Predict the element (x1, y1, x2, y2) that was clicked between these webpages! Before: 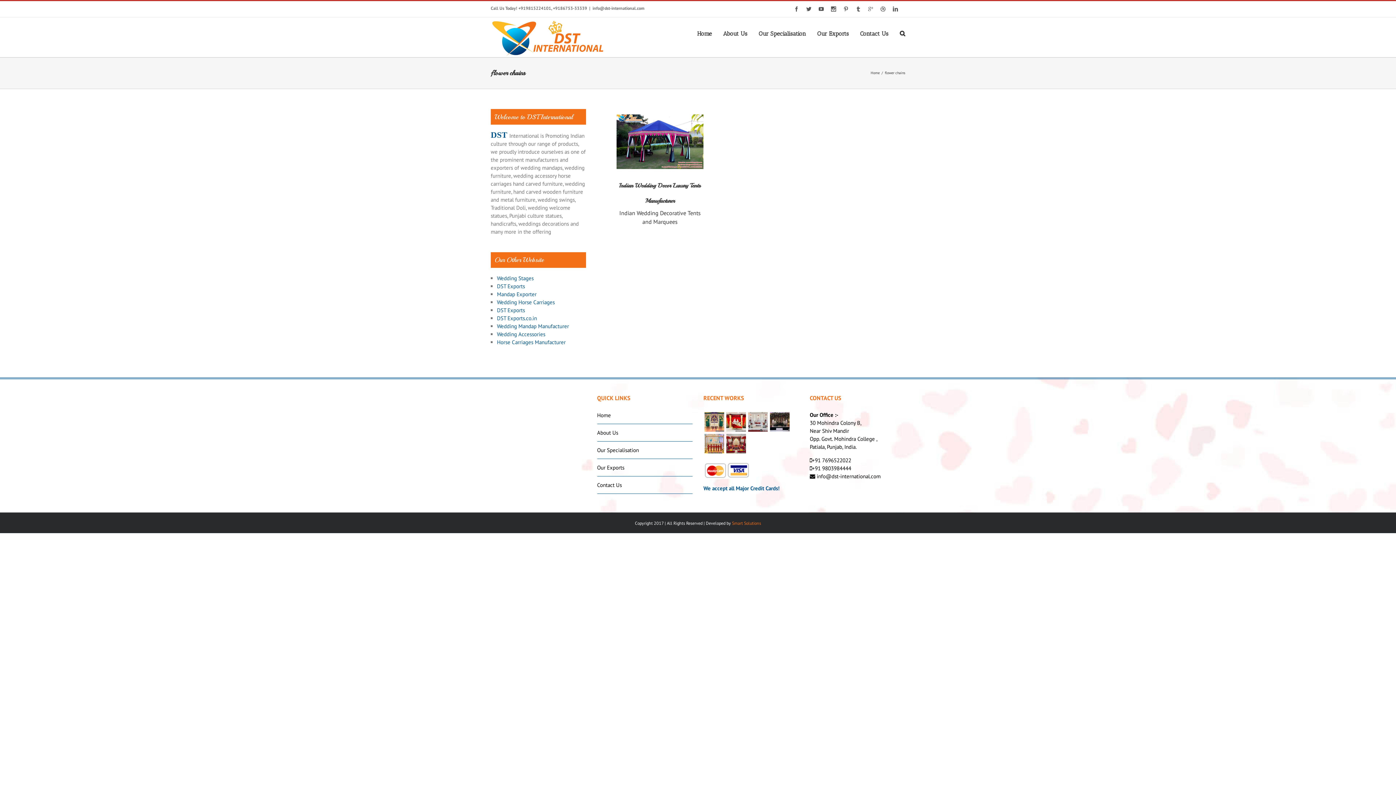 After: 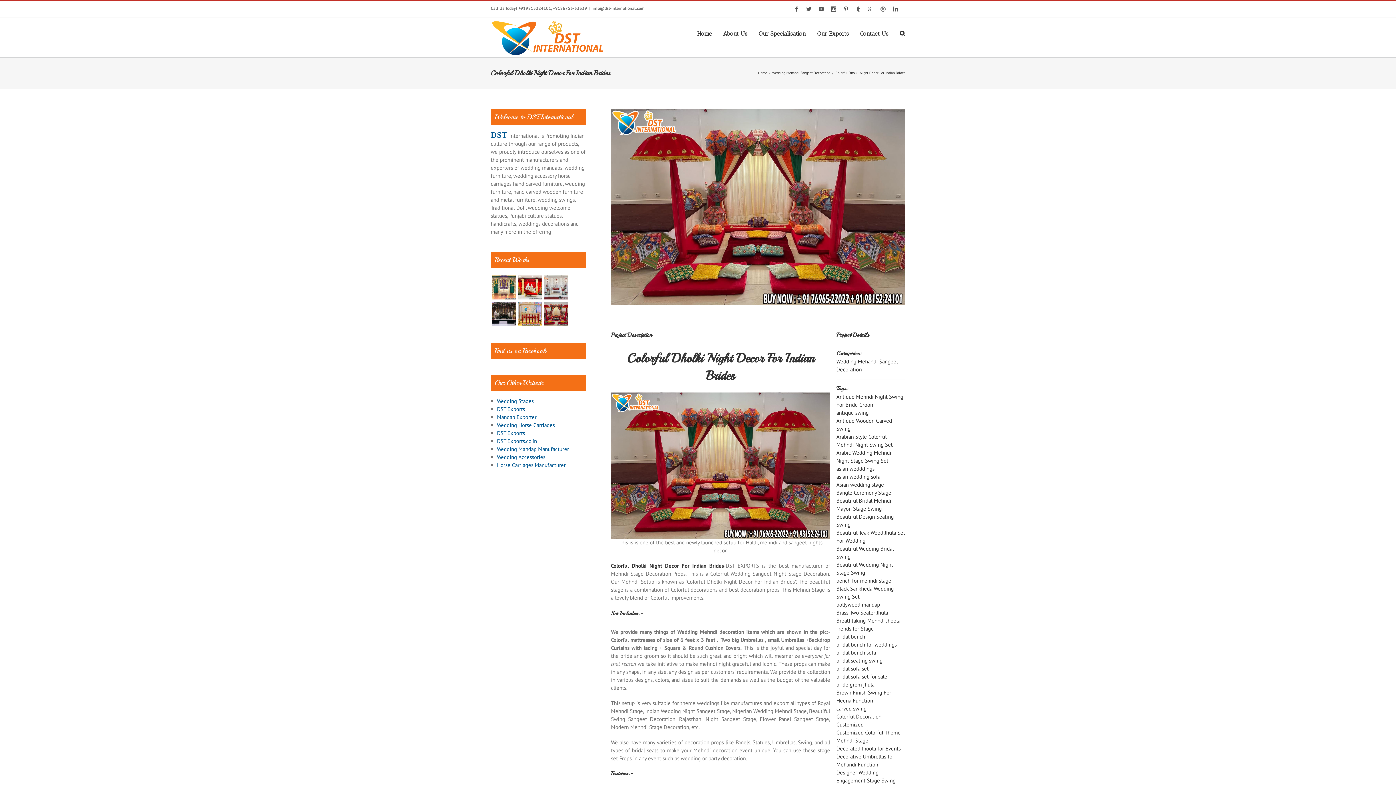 Action: bbox: (725, 433, 747, 454)